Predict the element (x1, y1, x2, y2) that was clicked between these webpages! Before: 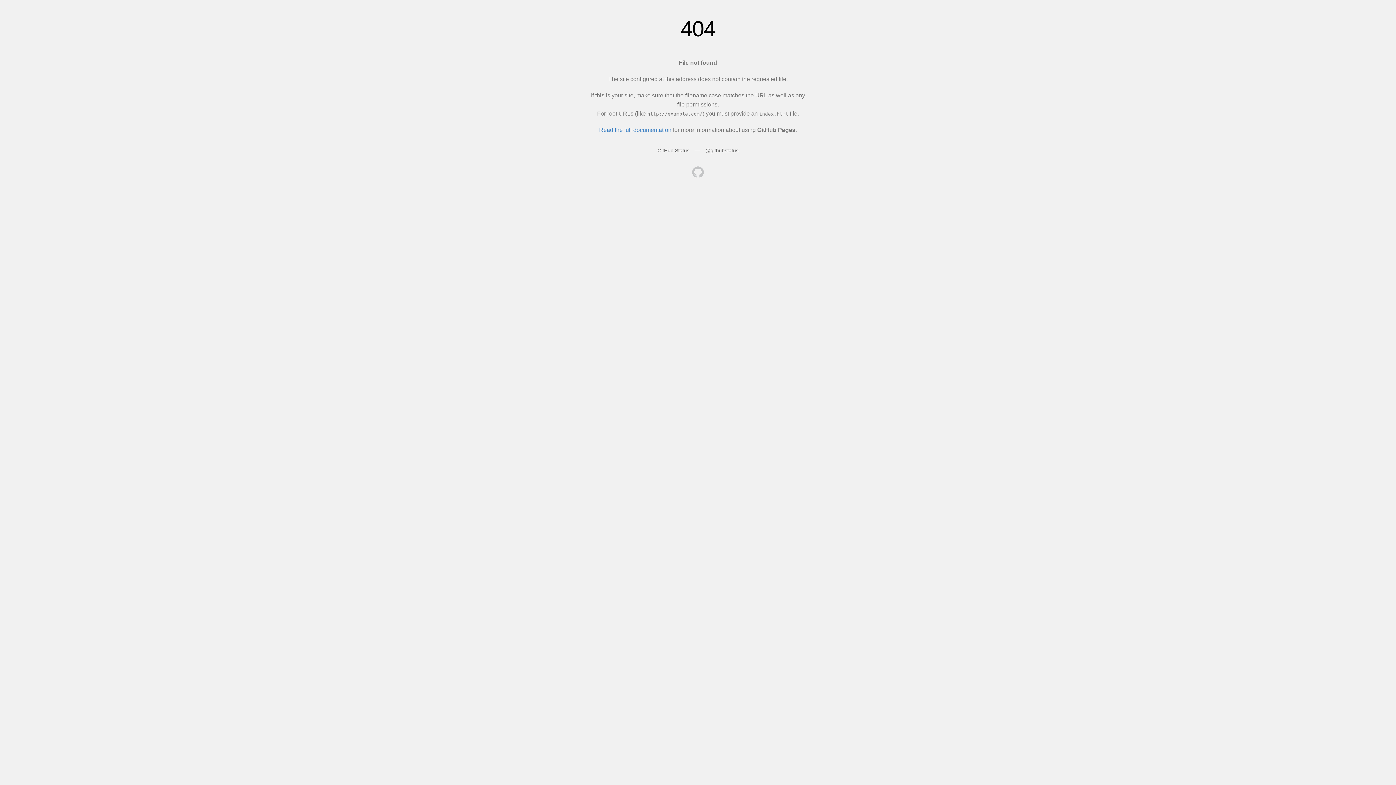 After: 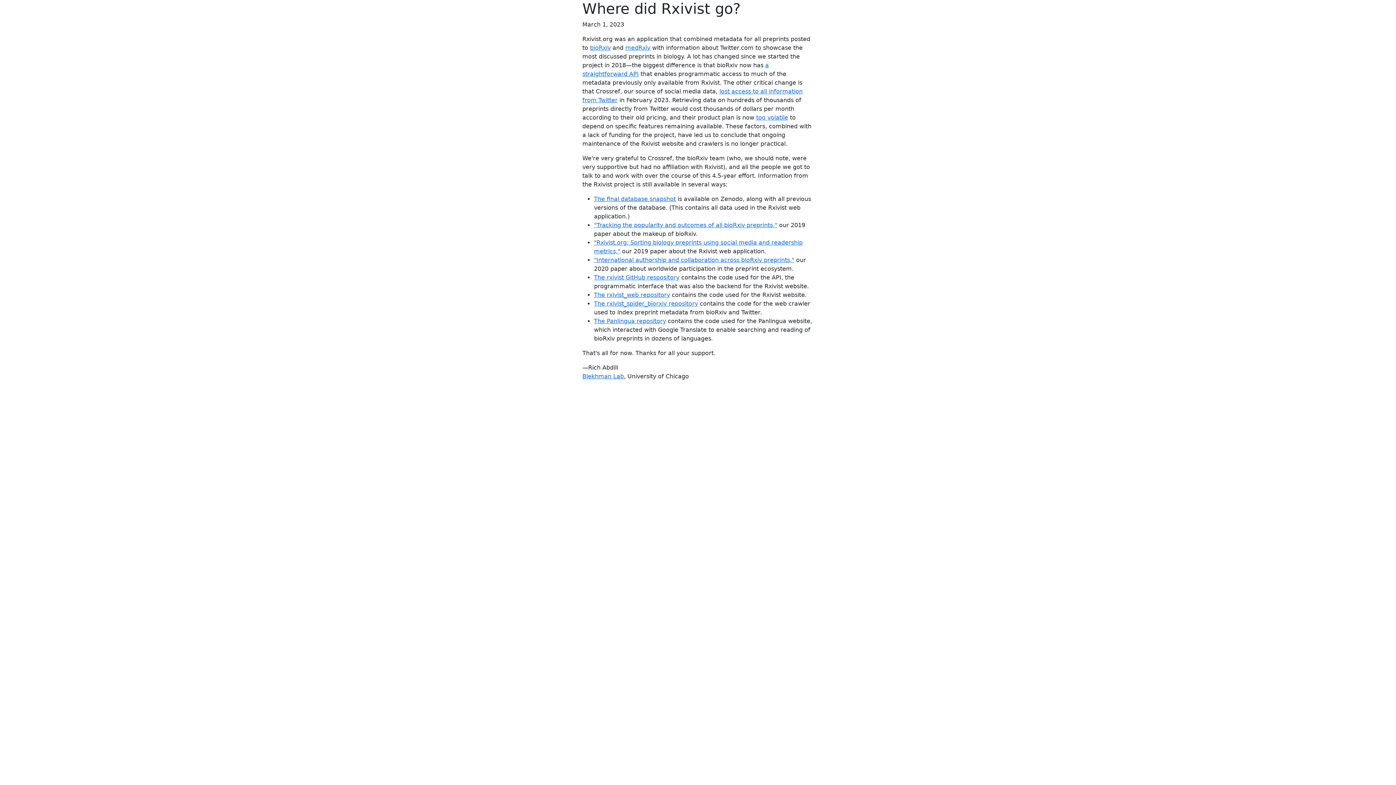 Action: bbox: (692, 166, 704, 179)